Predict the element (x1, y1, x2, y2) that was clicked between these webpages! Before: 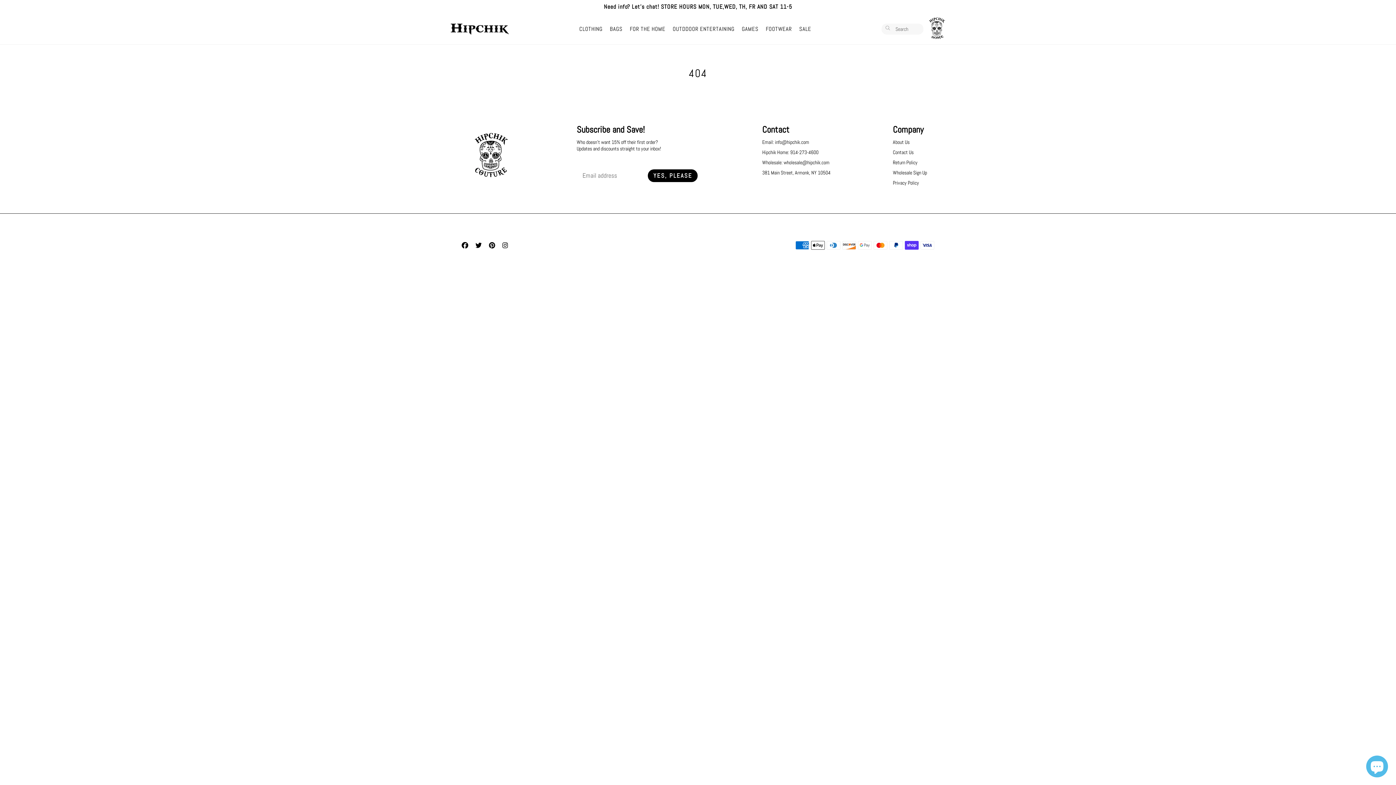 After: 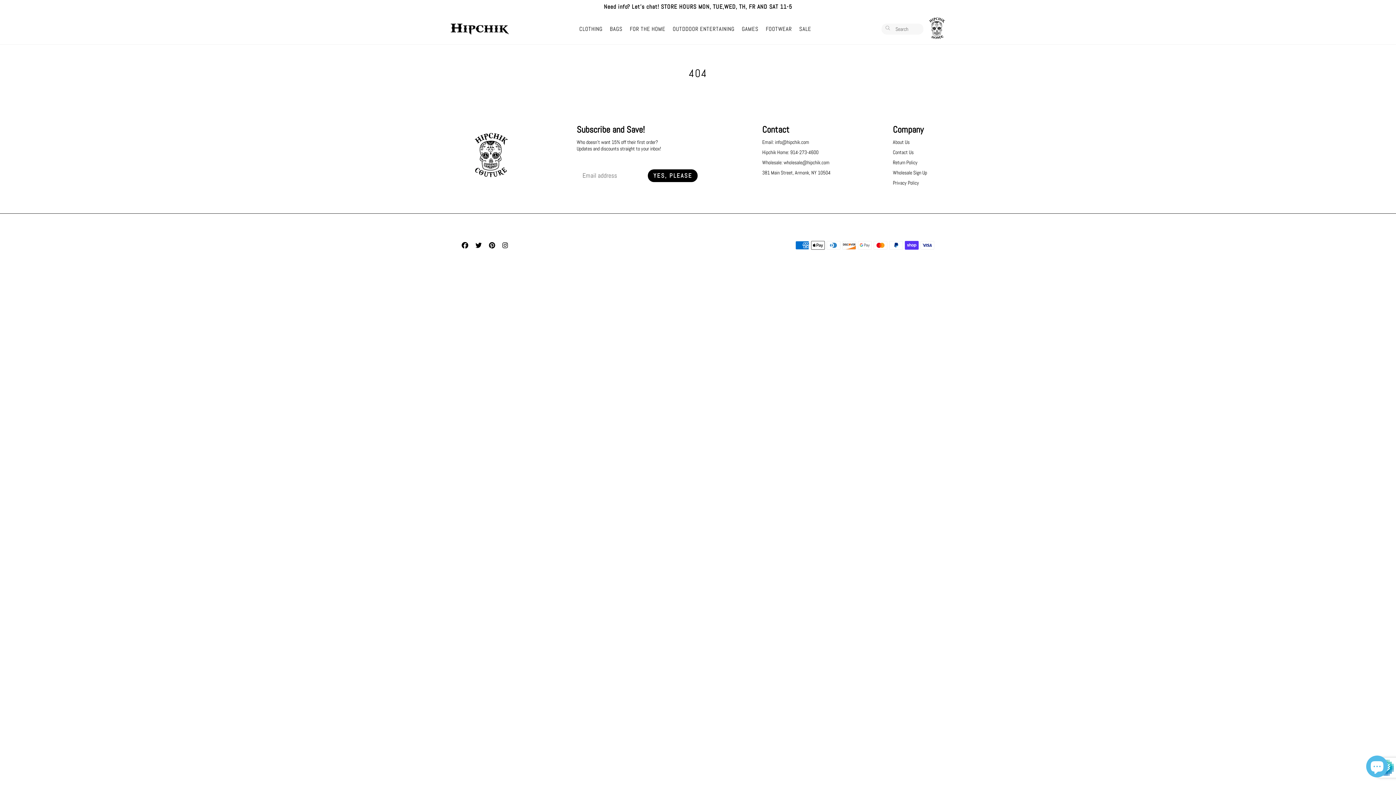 Action: label: YES, PLEASE bbox: (648, 169, 697, 182)